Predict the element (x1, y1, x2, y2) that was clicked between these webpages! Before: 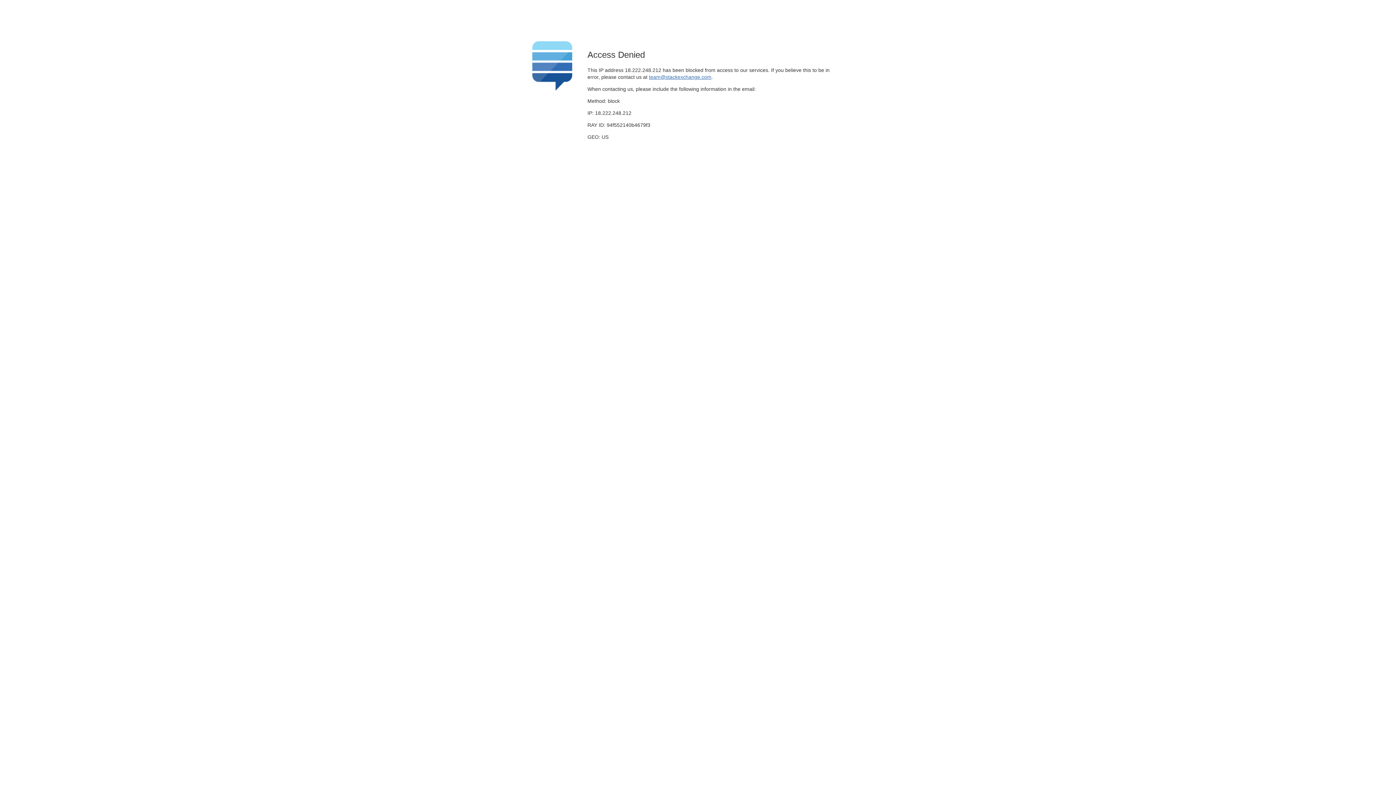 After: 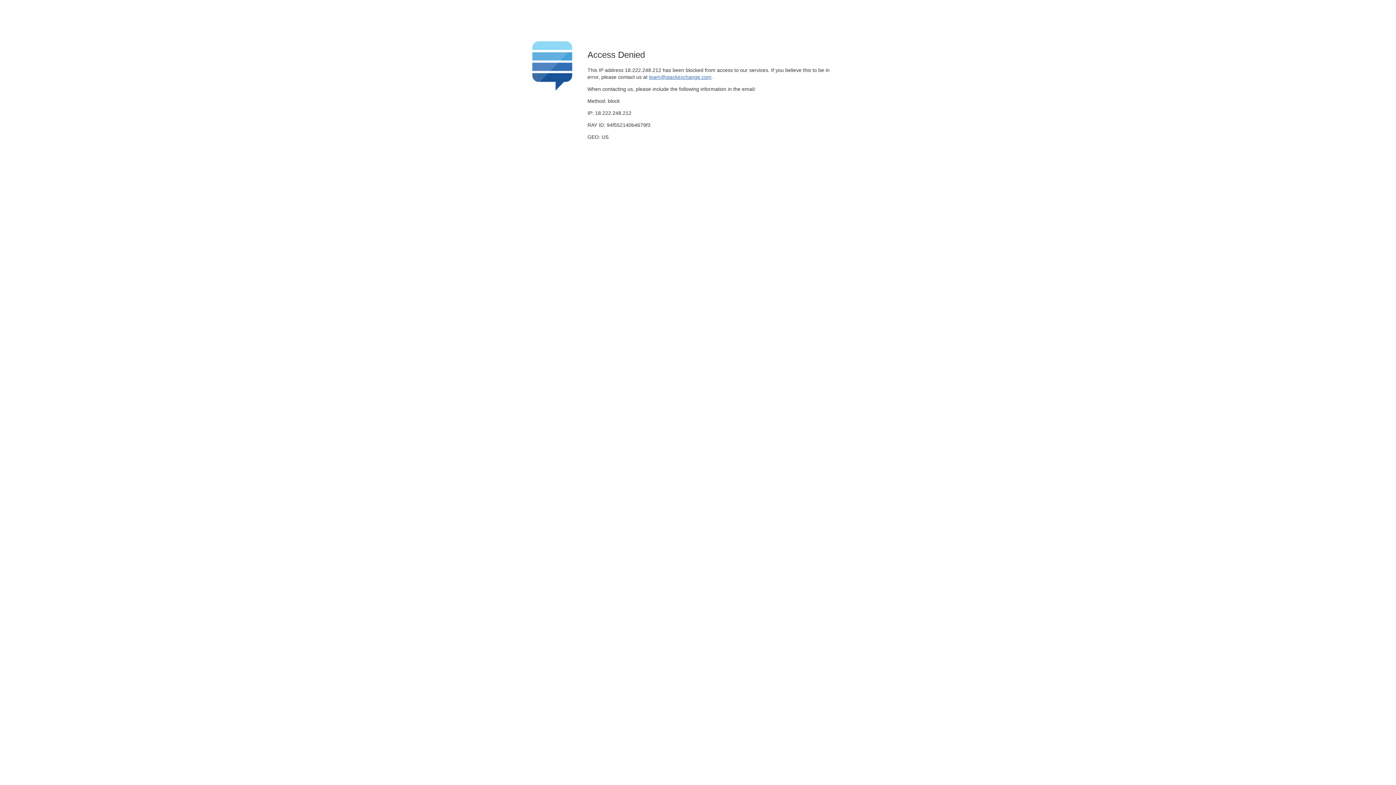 Action: label: team@stackexchange.com bbox: (649, 74, 711, 79)